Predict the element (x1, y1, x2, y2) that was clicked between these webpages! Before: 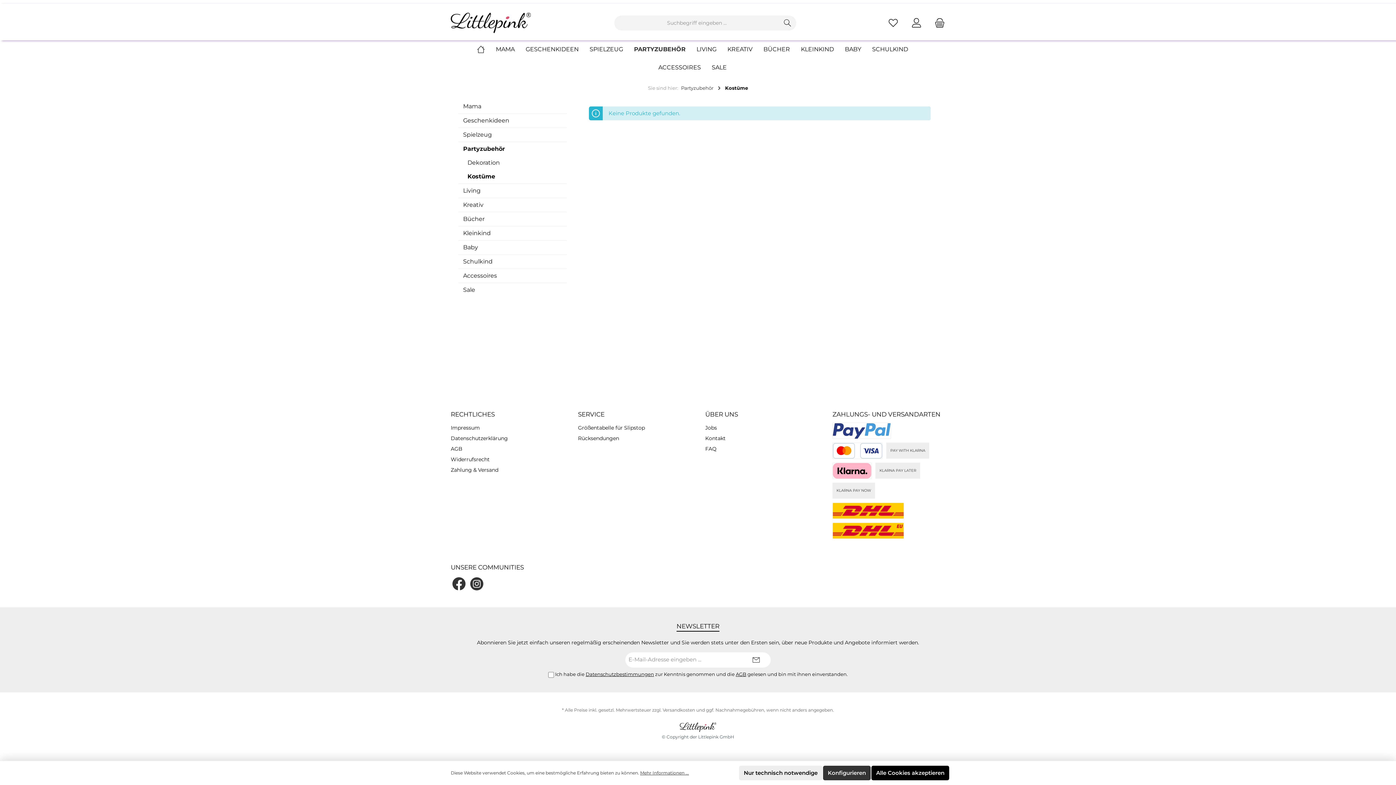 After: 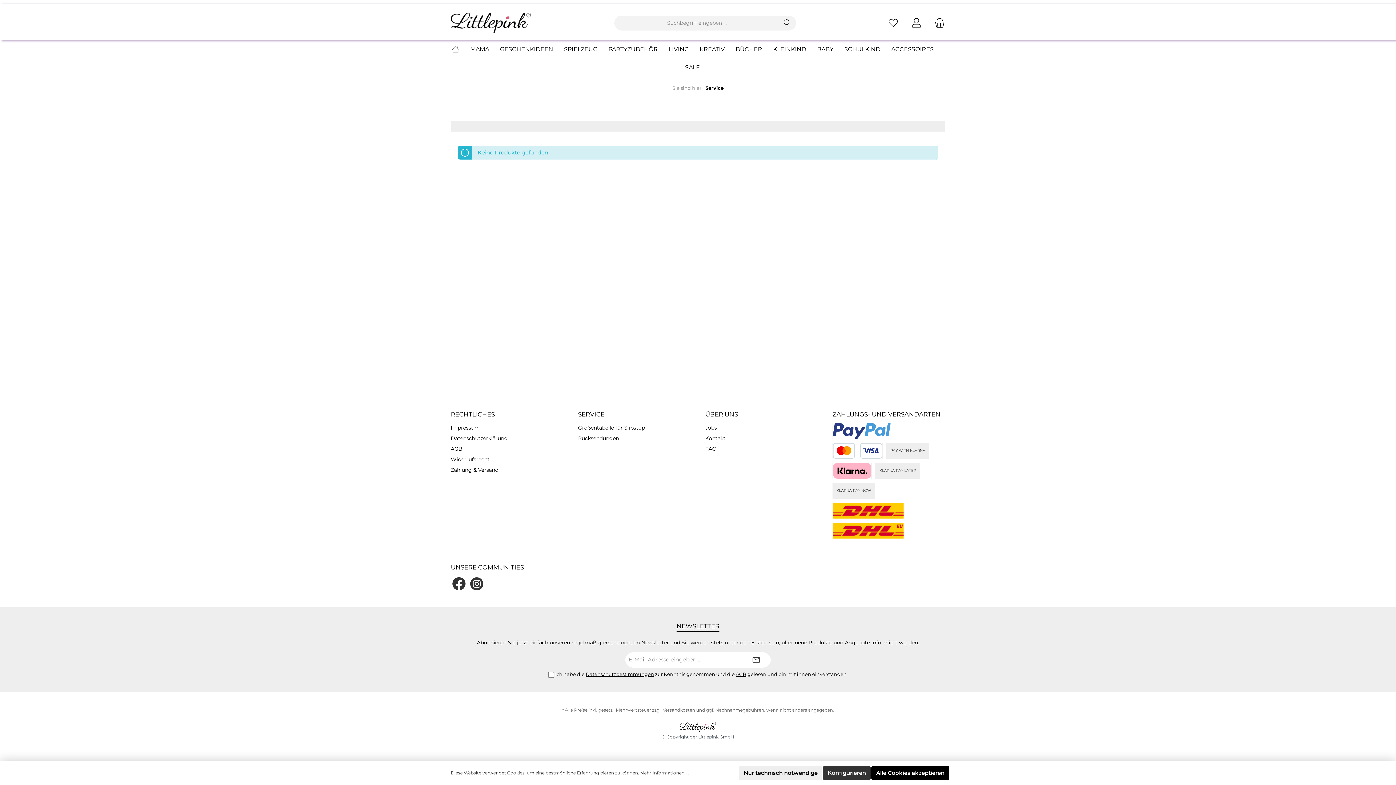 Action: label: SERVICE bbox: (578, 410, 604, 418)